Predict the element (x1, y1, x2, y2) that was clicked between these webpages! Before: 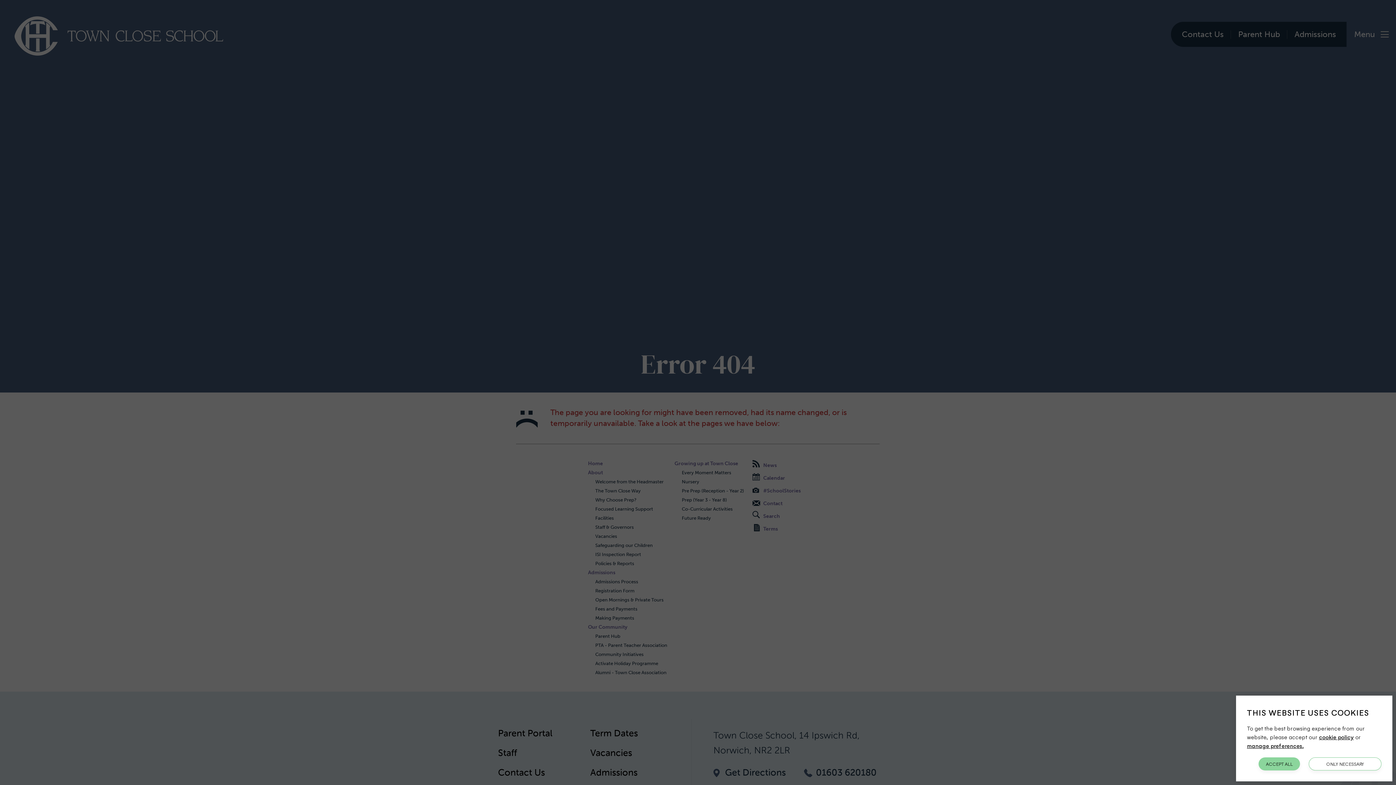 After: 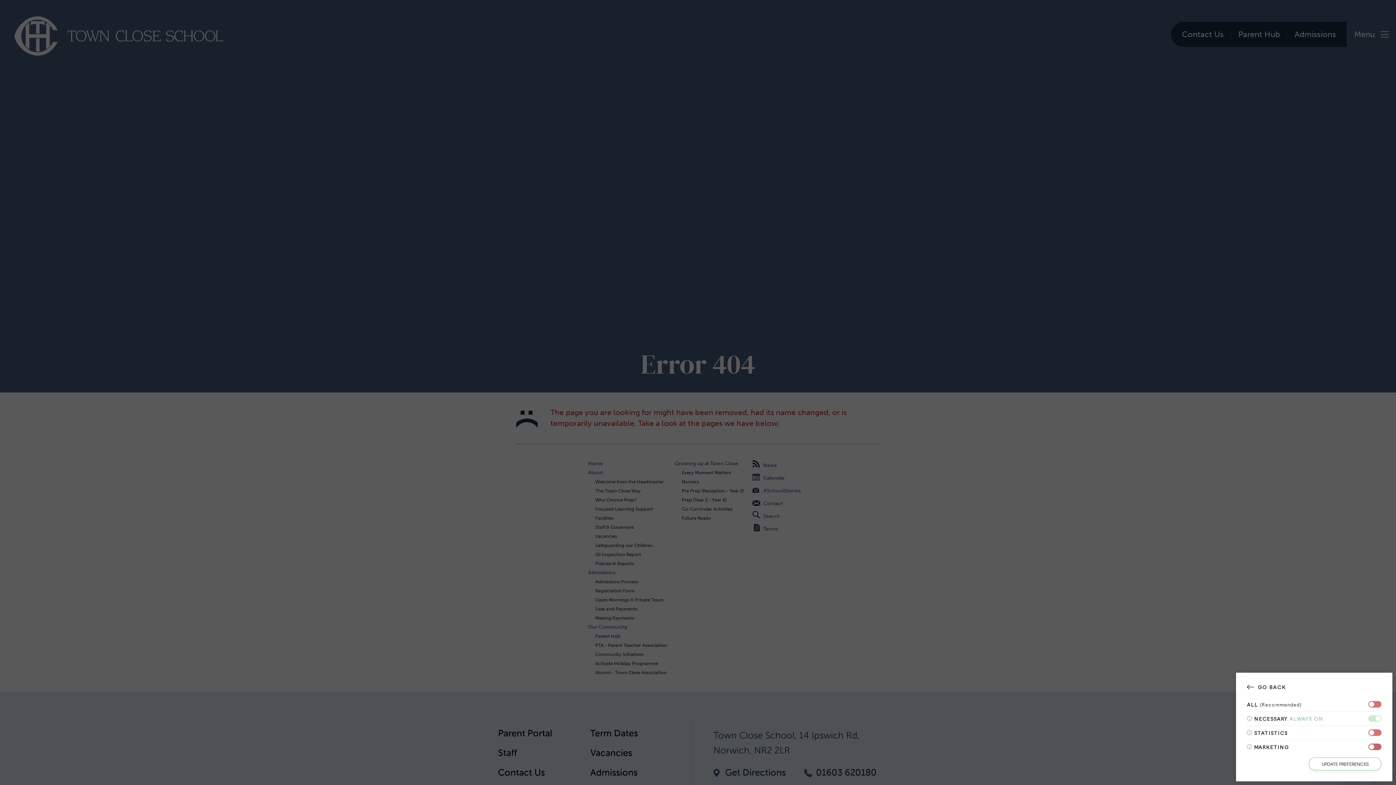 Action: bbox: (1247, 742, 1304, 749) label: manage preferences.